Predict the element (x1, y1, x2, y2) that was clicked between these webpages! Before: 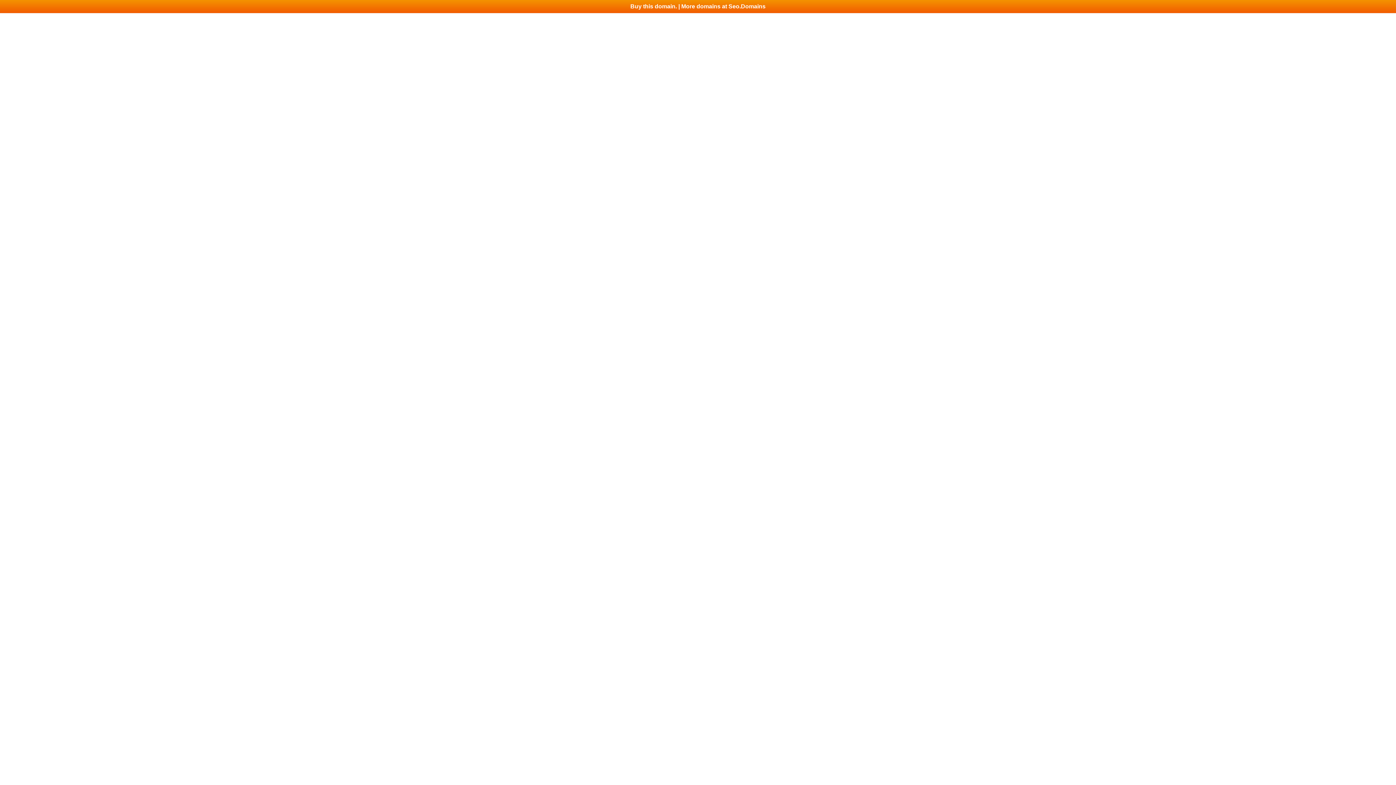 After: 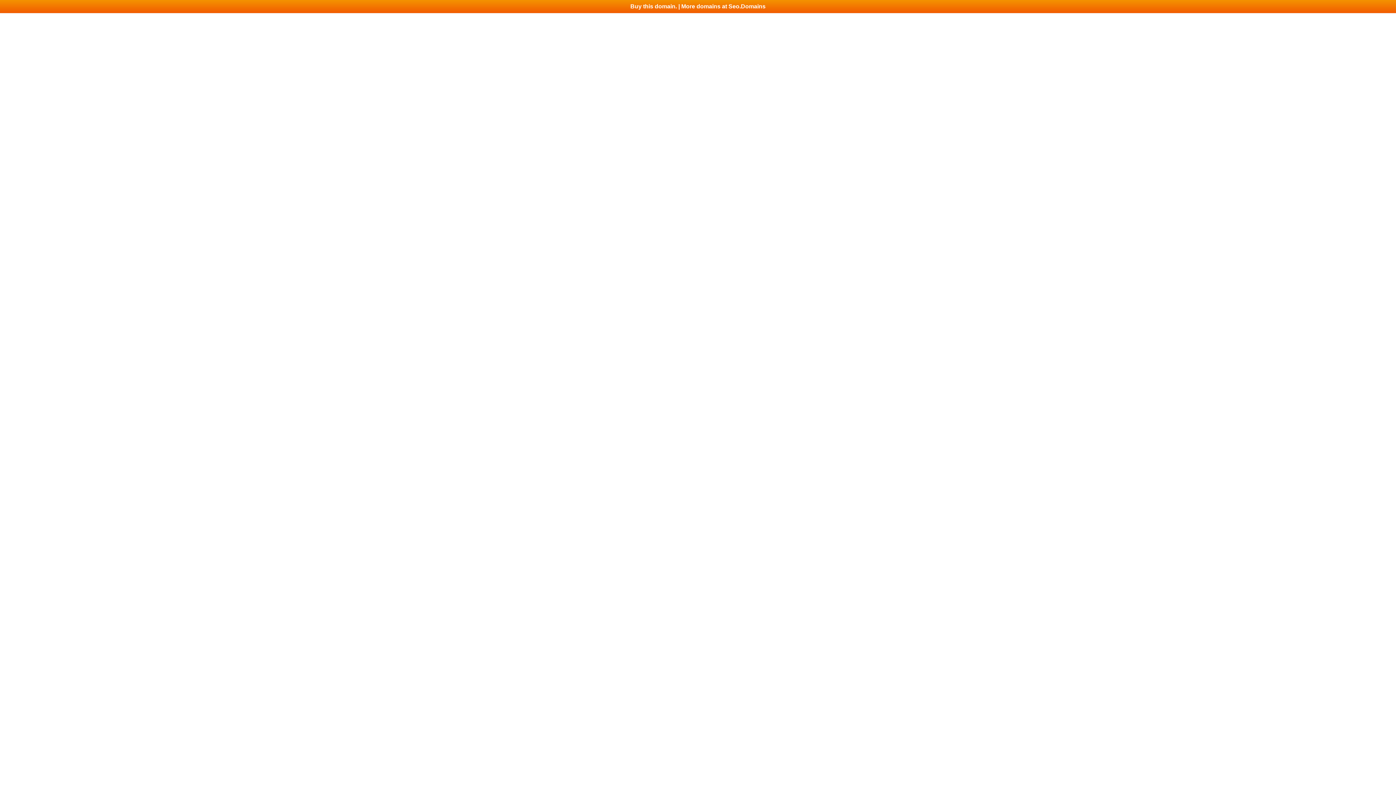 Action: label: Buy this domain. | More domains at Seo.Domains bbox: (0, 0, 1396, 13)